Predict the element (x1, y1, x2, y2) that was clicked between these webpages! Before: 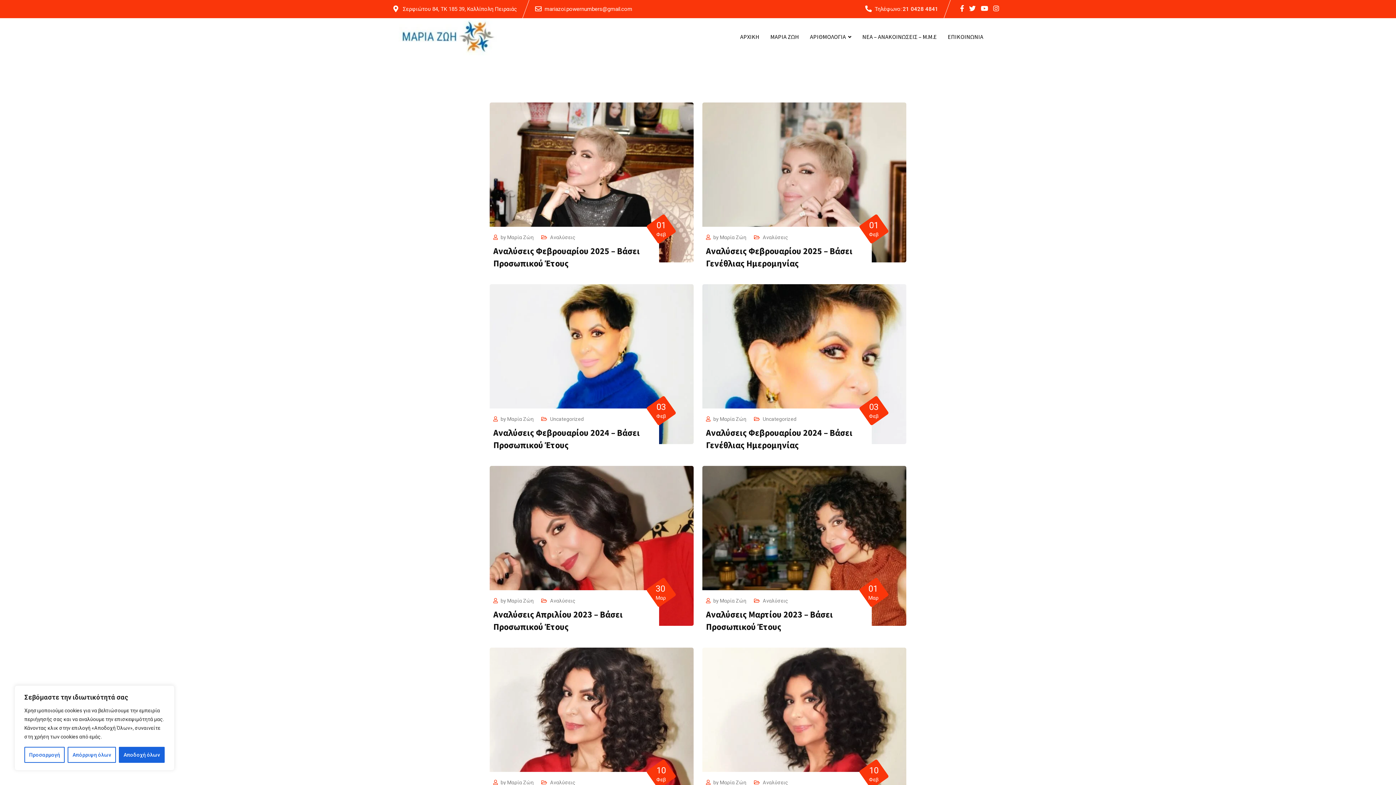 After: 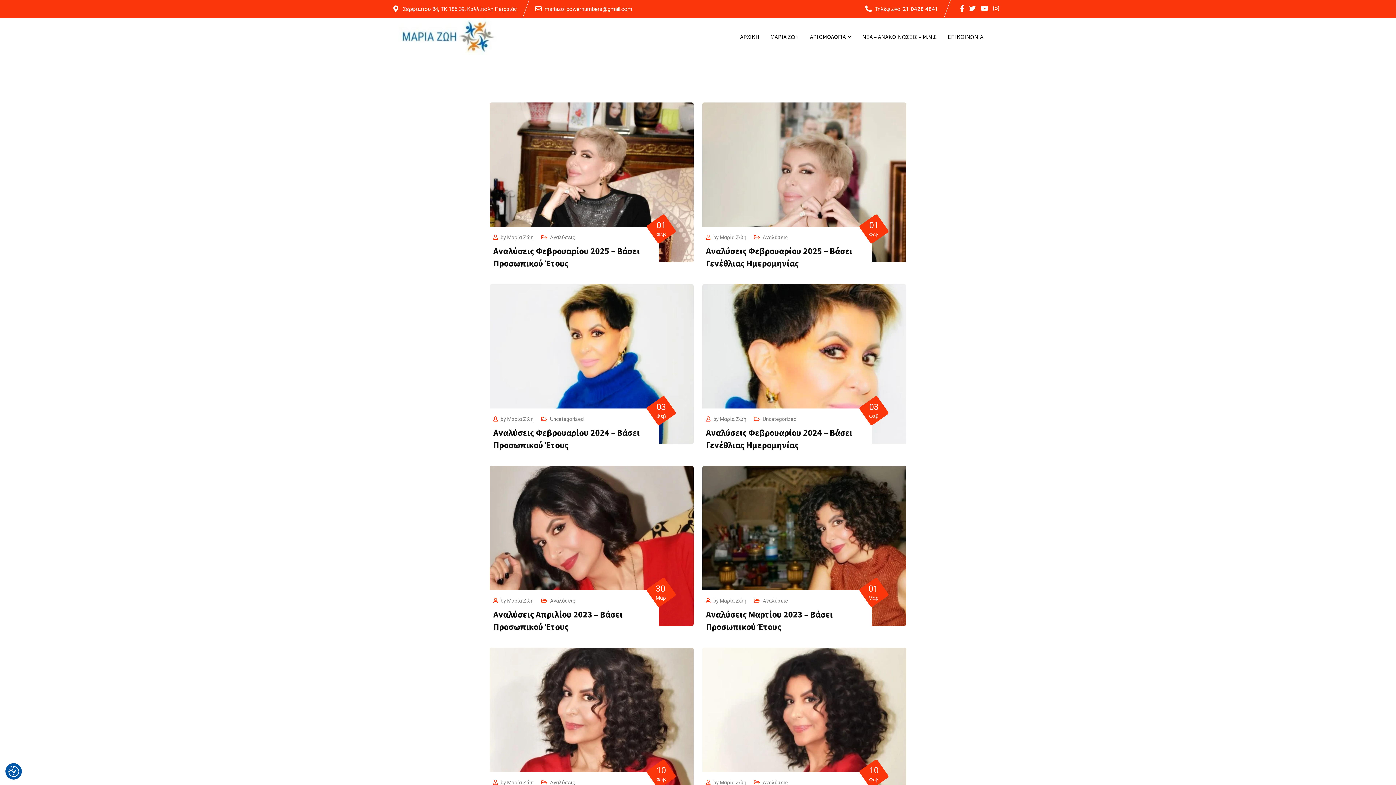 Action: bbox: (118, 747, 164, 763) label: Αποδοχή όλων